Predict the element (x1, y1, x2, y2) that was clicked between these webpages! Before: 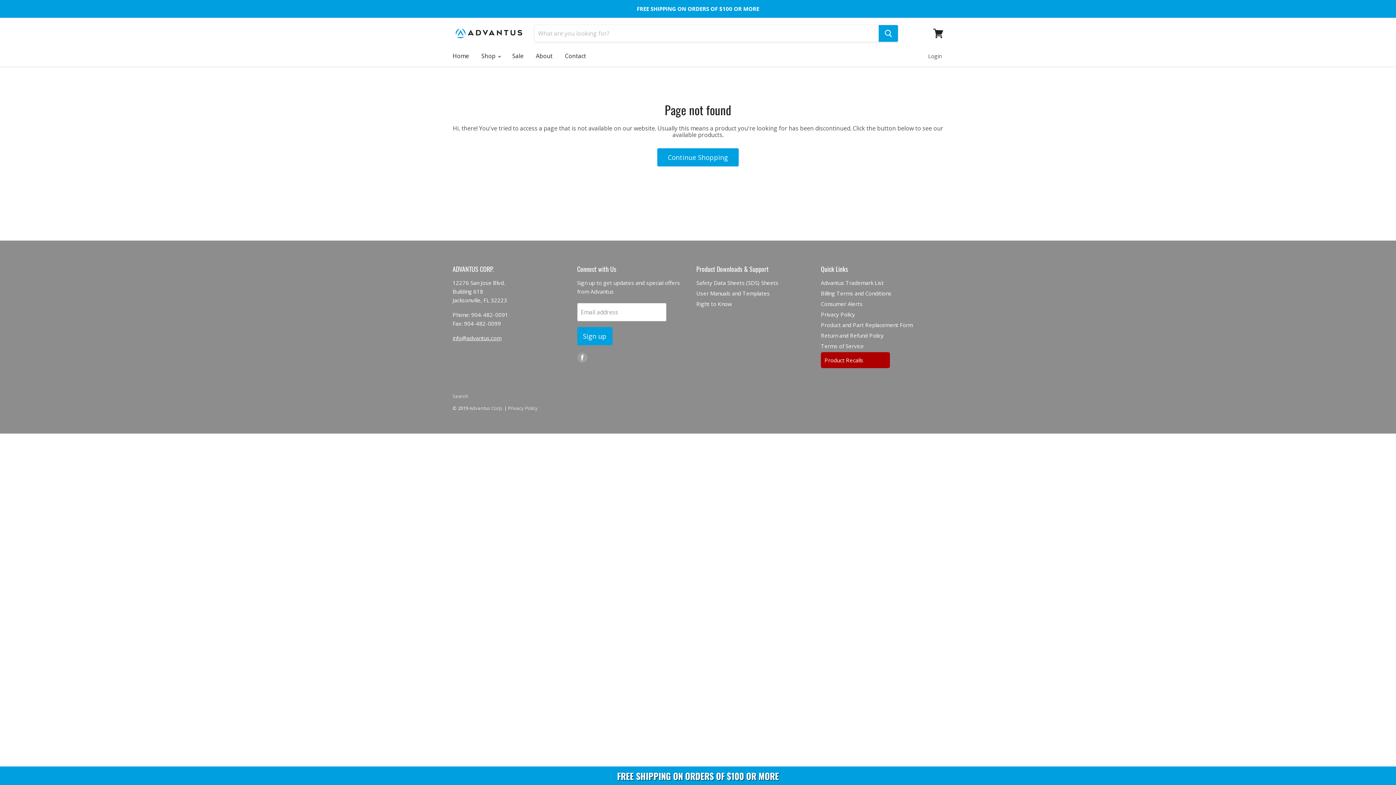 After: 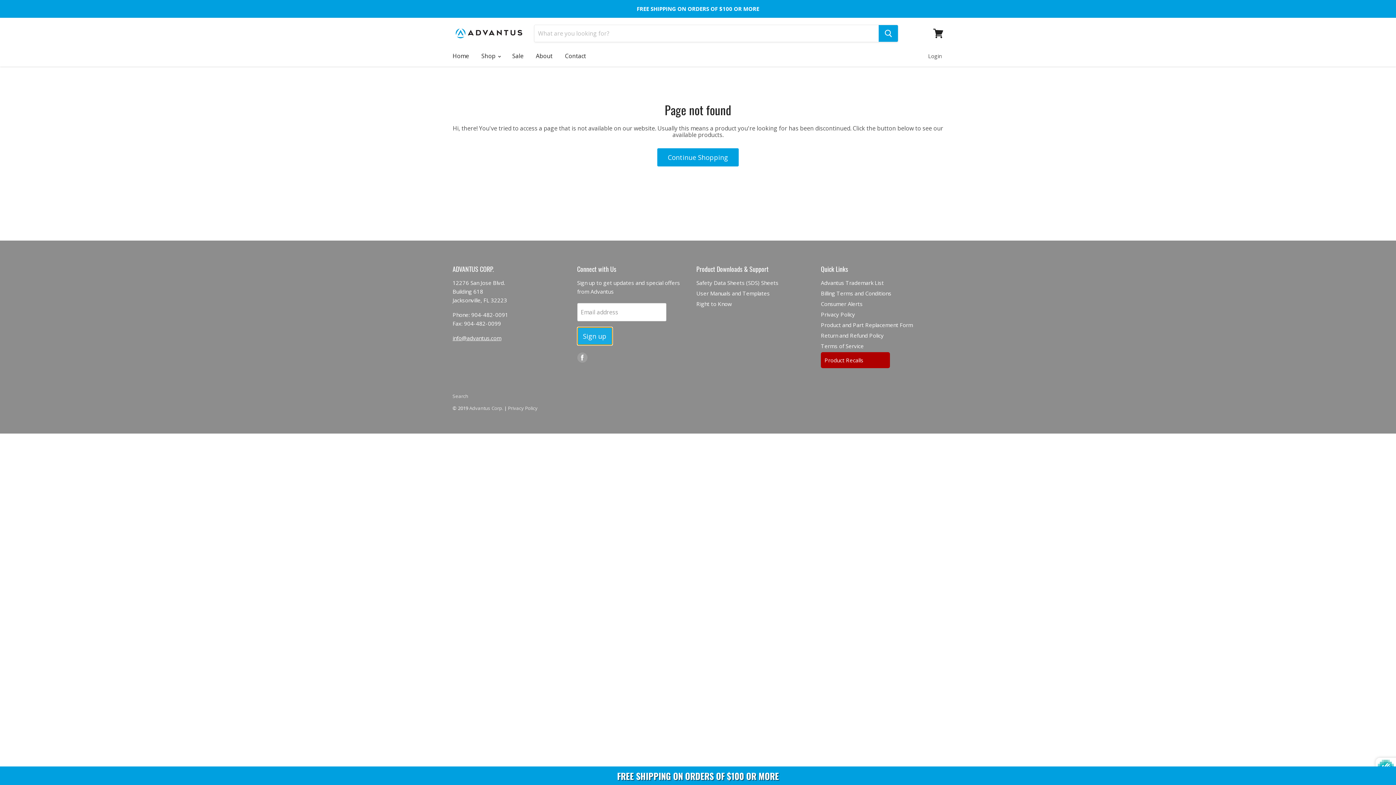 Action: bbox: (577, 327, 612, 345) label: Sign up